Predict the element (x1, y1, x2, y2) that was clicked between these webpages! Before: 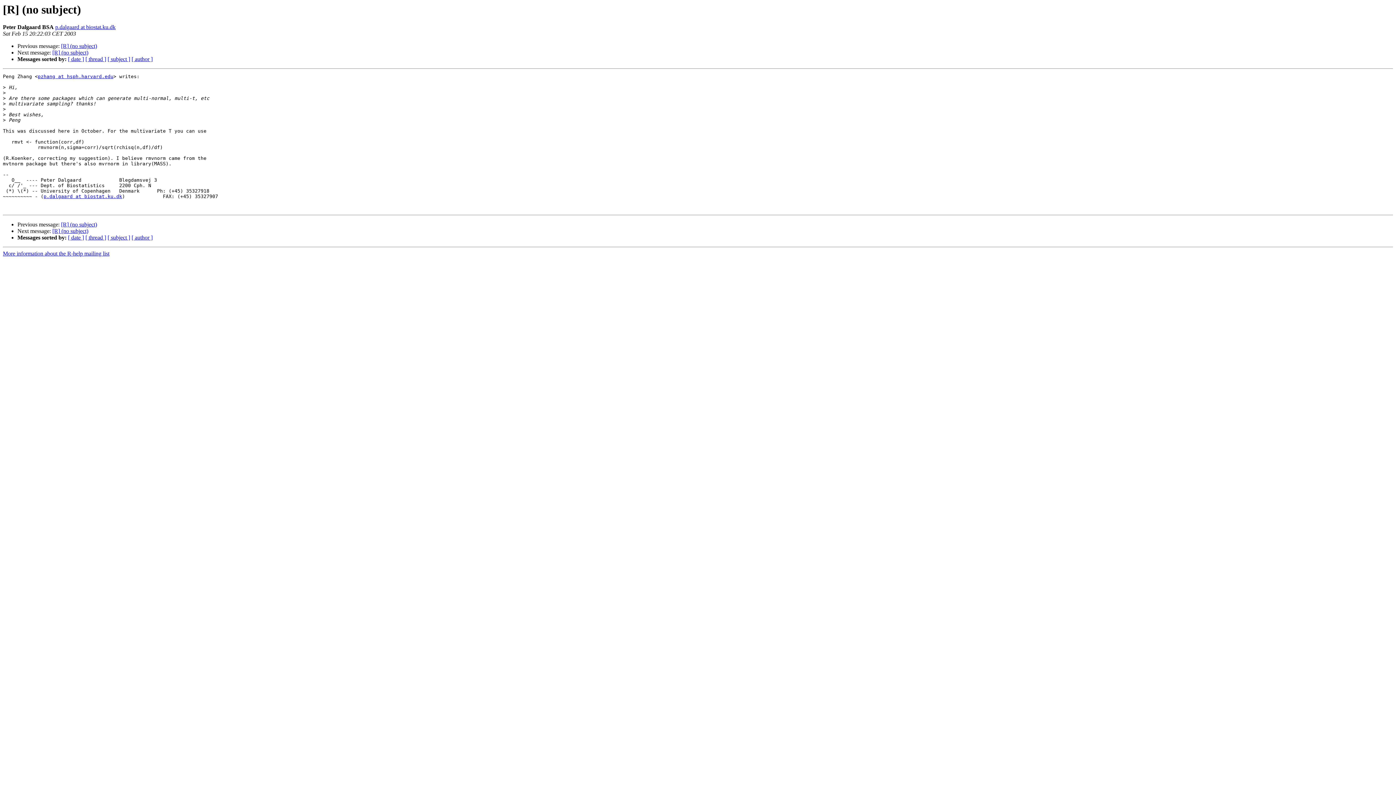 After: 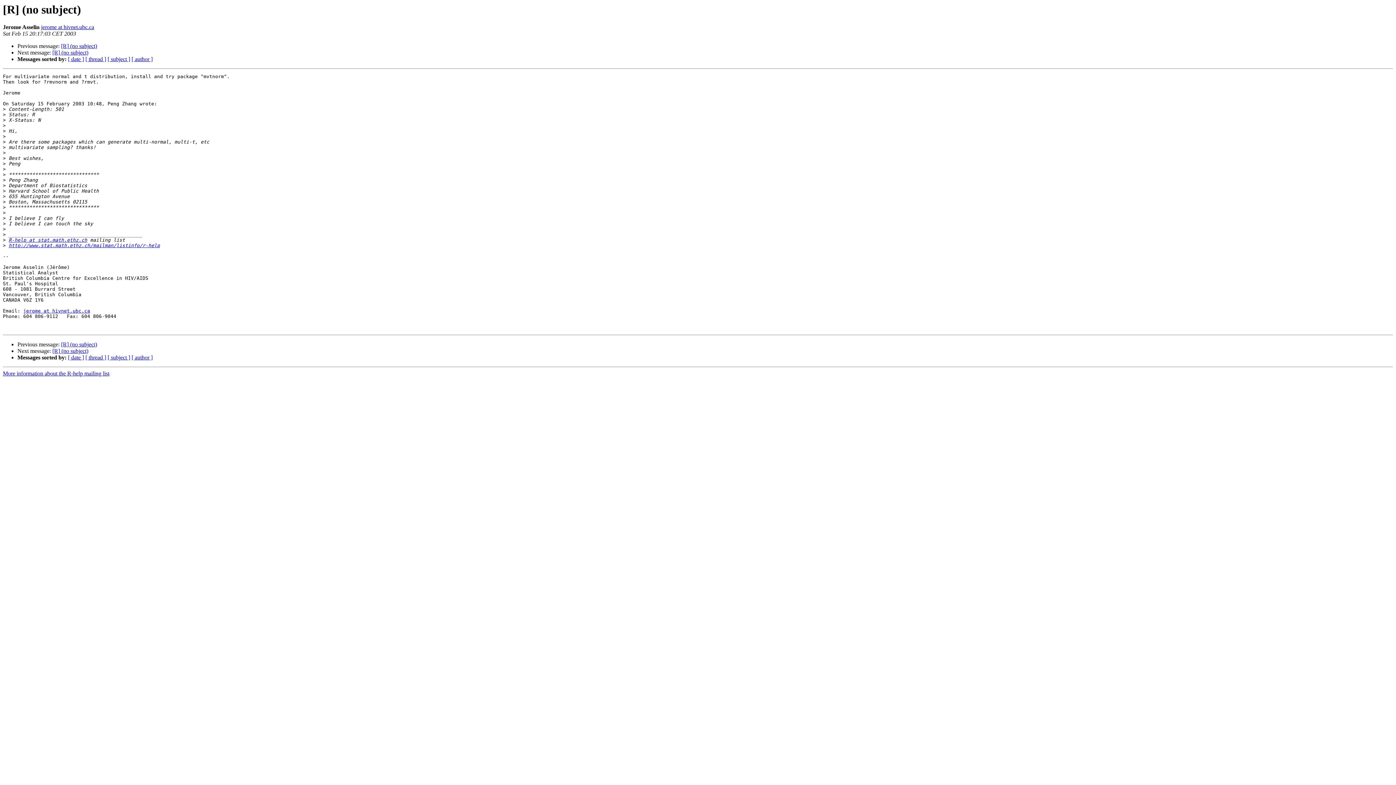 Action: label: [R] (no subject) bbox: (61, 43, 97, 49)